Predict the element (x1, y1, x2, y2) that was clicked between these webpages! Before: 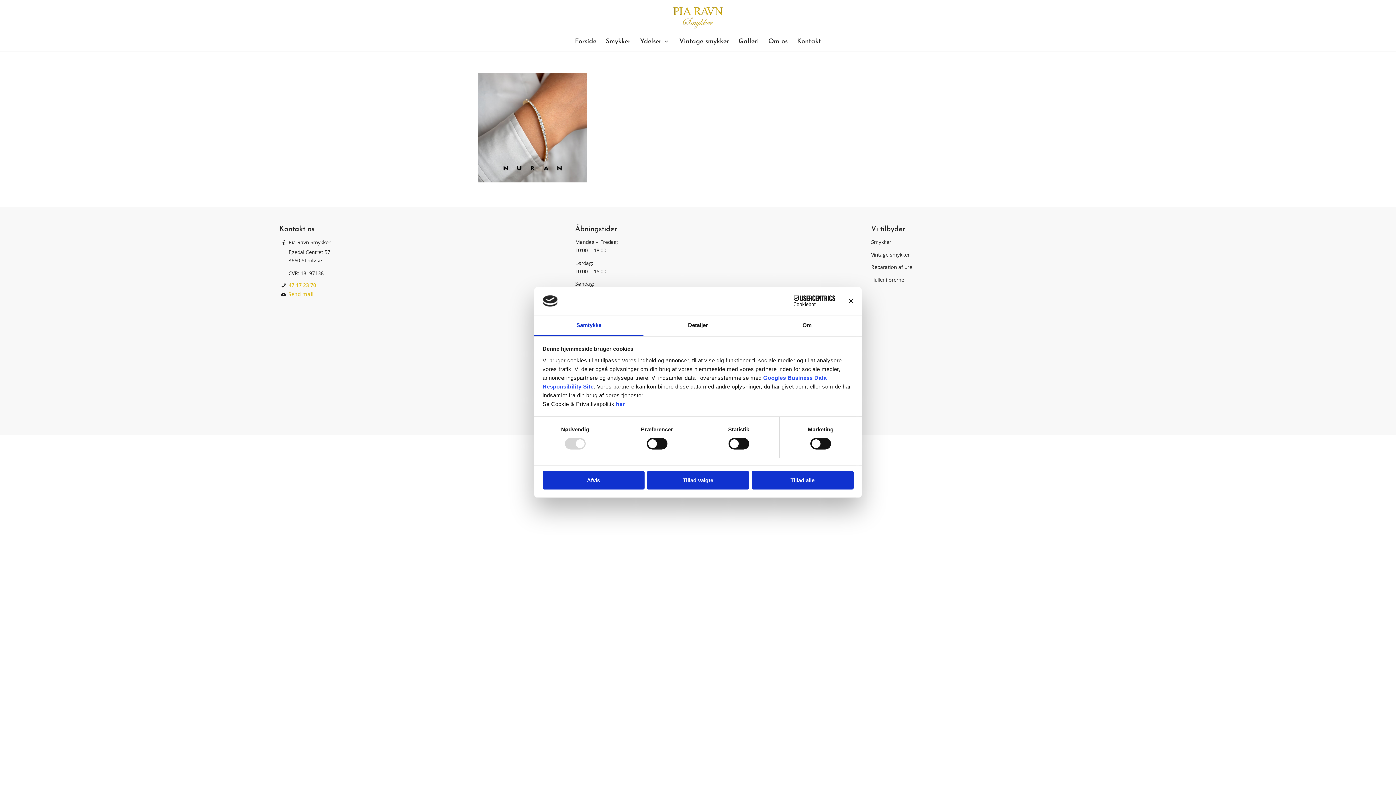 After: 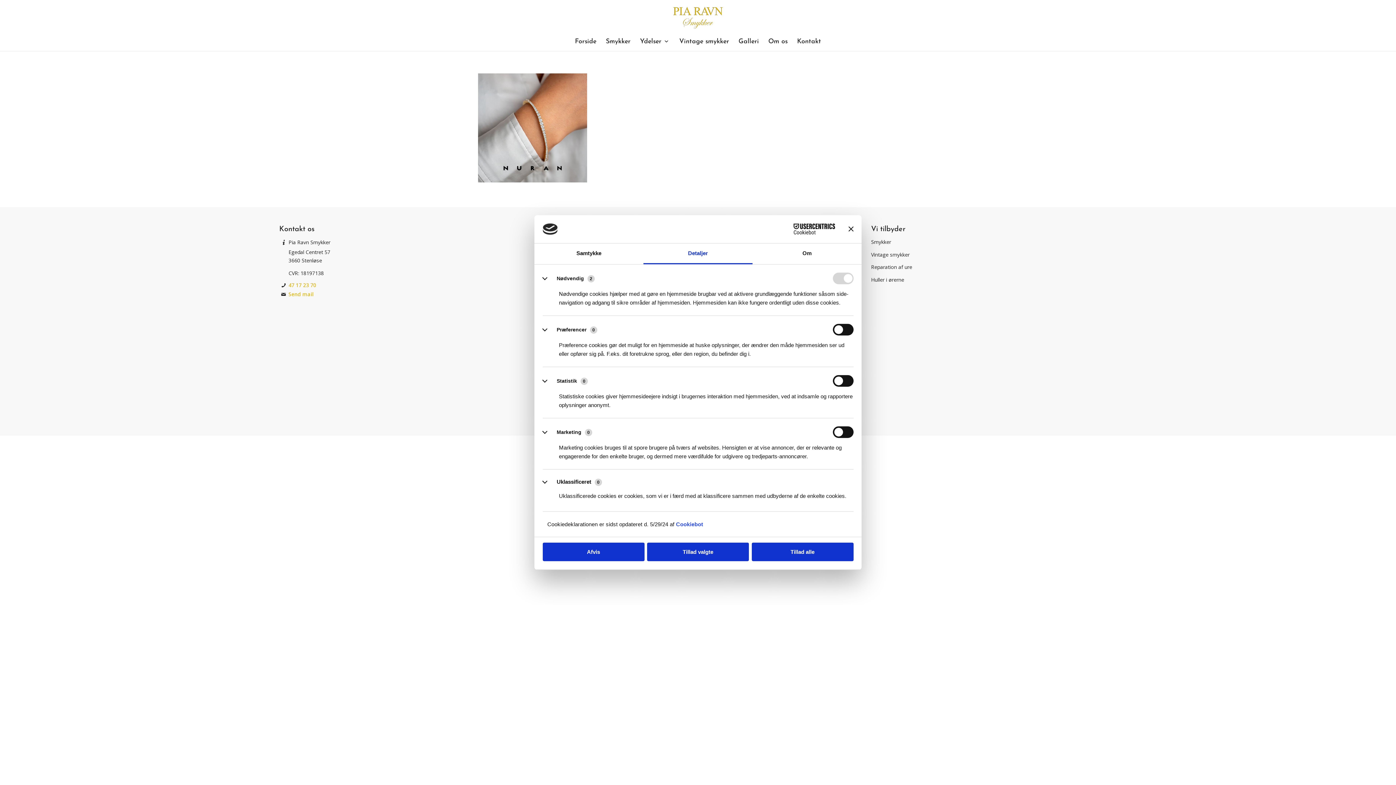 Action: label: Detaljer bbox: (643, 315, 752, 336)